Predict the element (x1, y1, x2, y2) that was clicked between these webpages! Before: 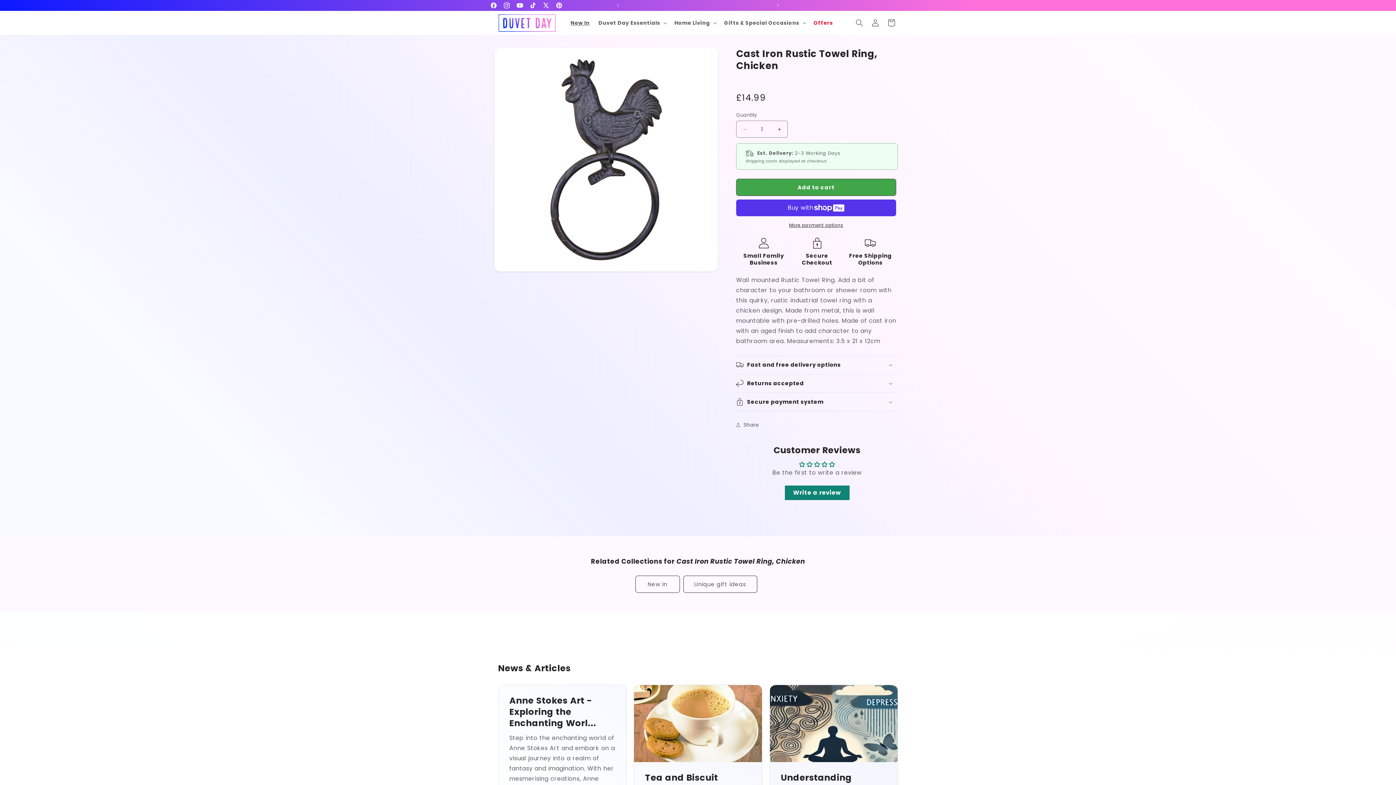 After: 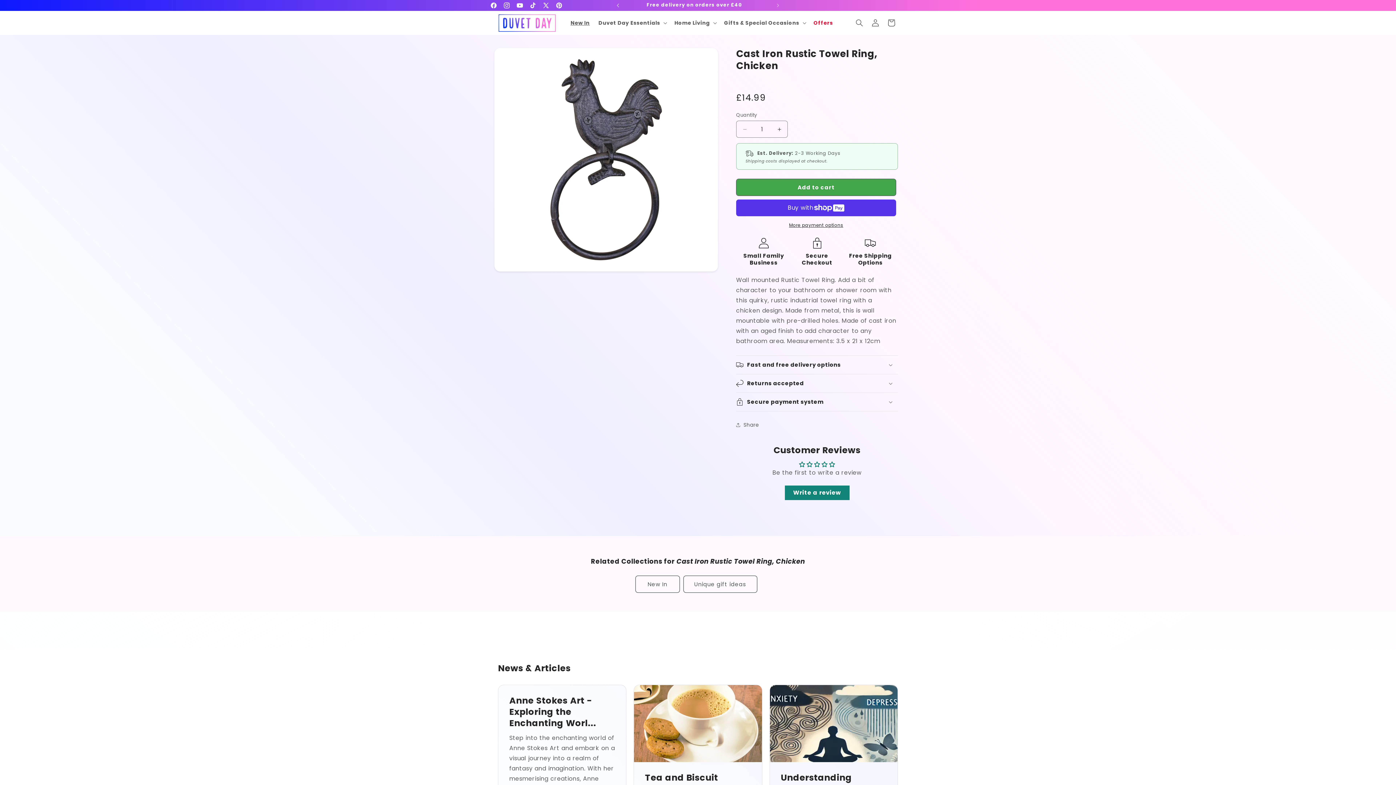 Action: bbox: (610, -1, 626, 12) label: Previous announcement